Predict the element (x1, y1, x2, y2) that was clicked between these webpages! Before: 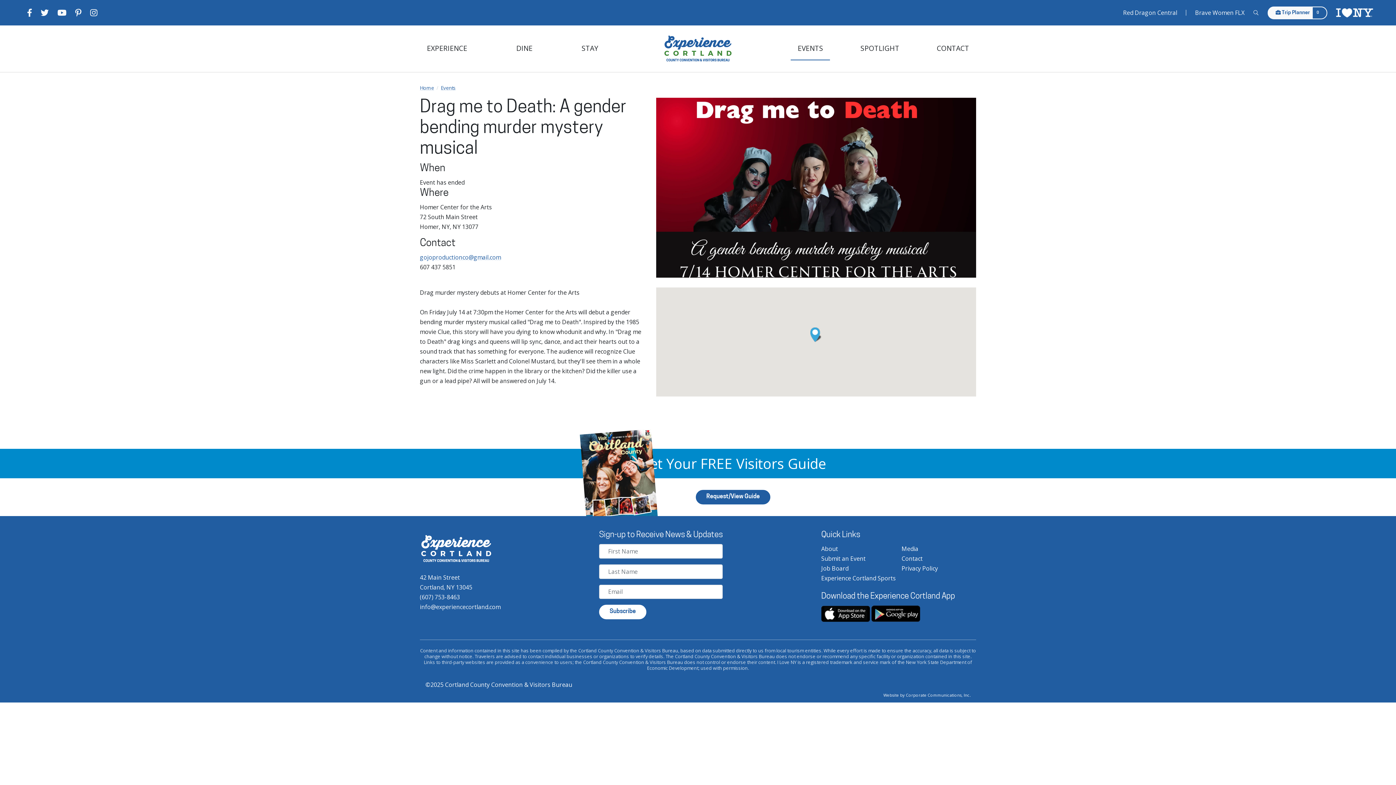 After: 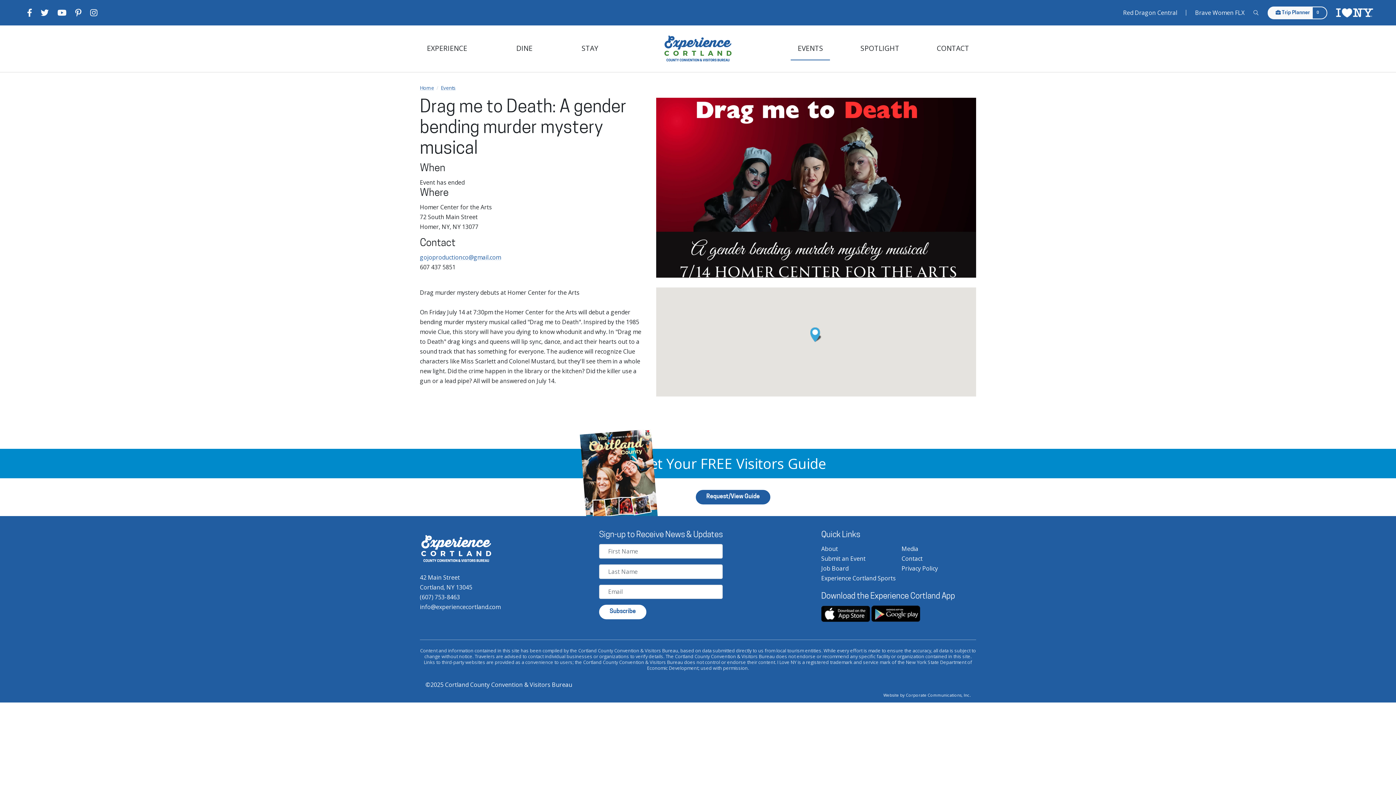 Action: bbox: (871, 609, 920, 617)